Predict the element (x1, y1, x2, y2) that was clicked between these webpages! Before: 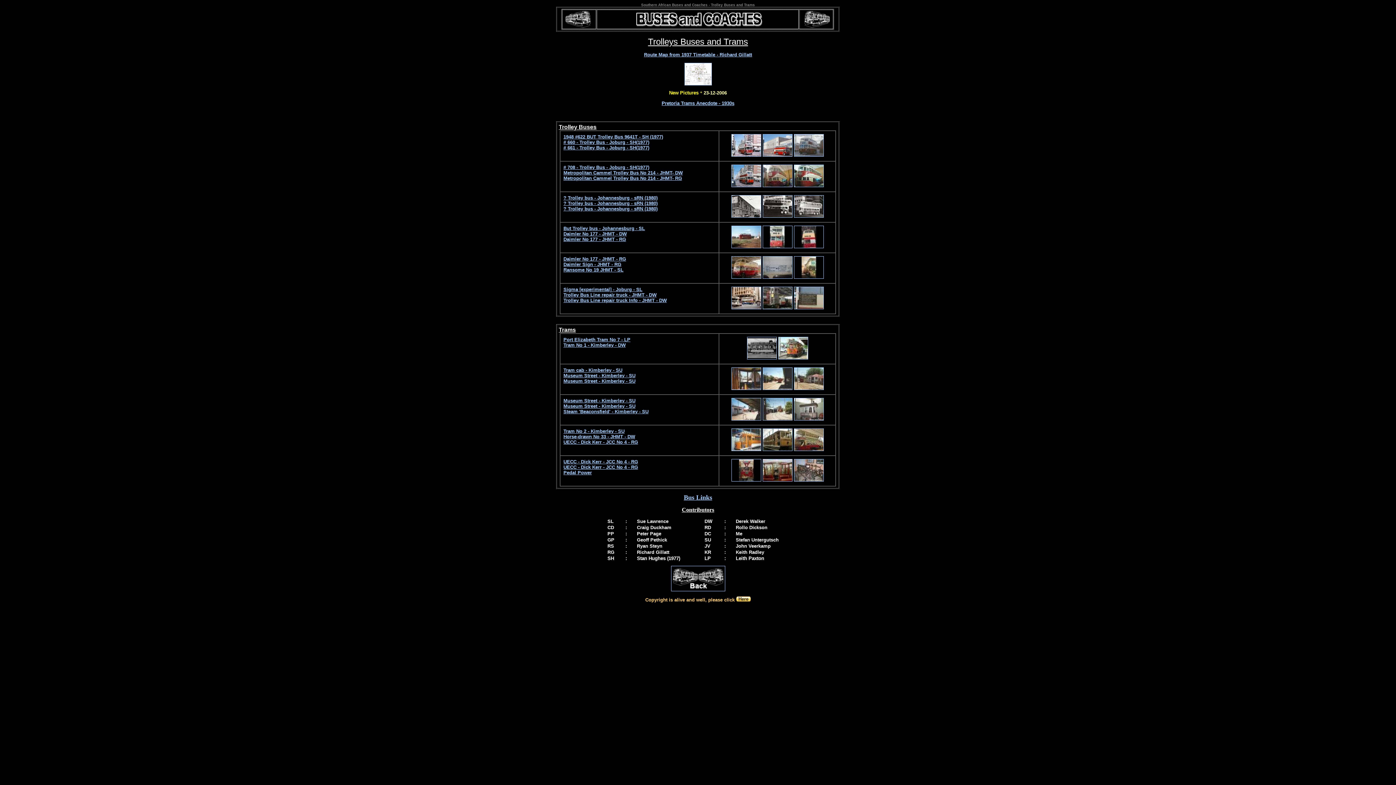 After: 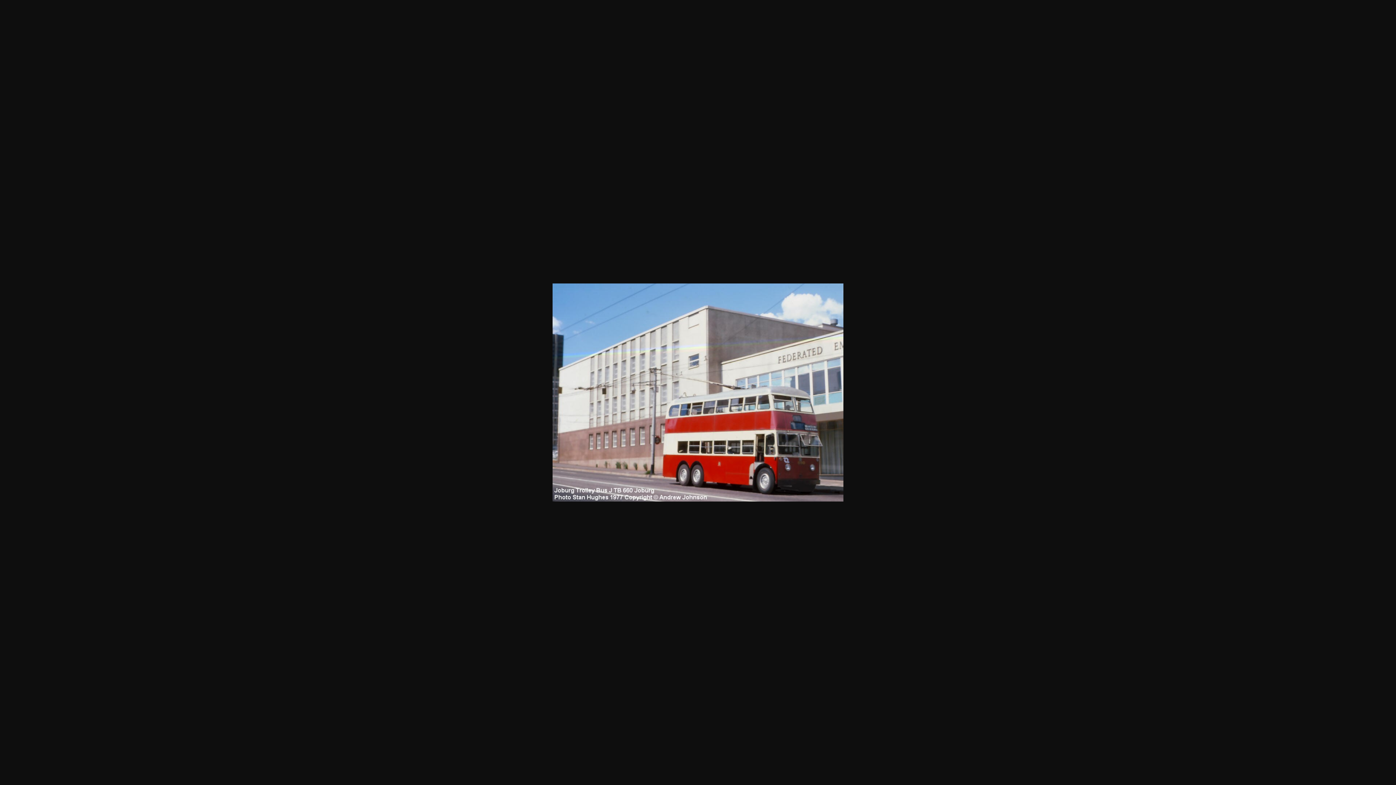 Action: bbox: (762, 151, 792, 157)